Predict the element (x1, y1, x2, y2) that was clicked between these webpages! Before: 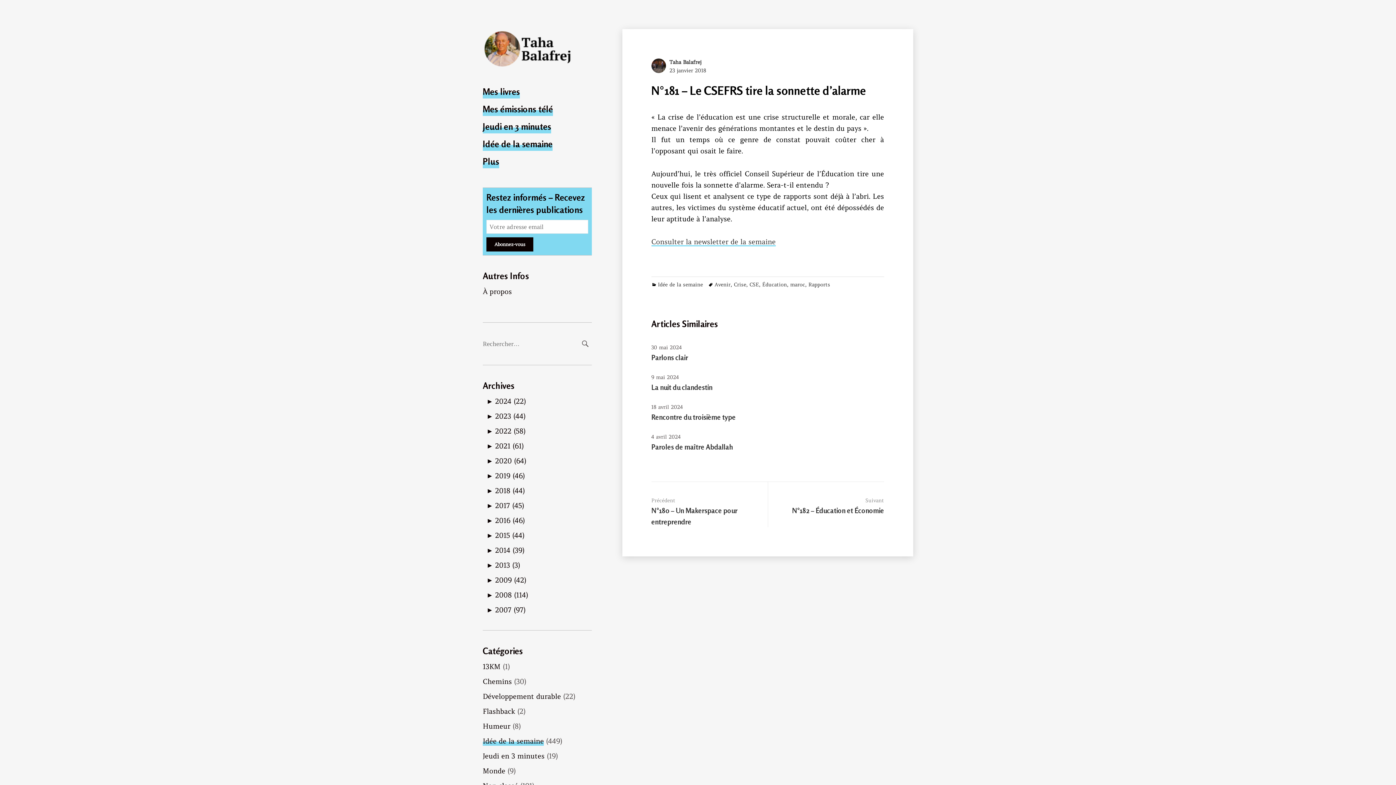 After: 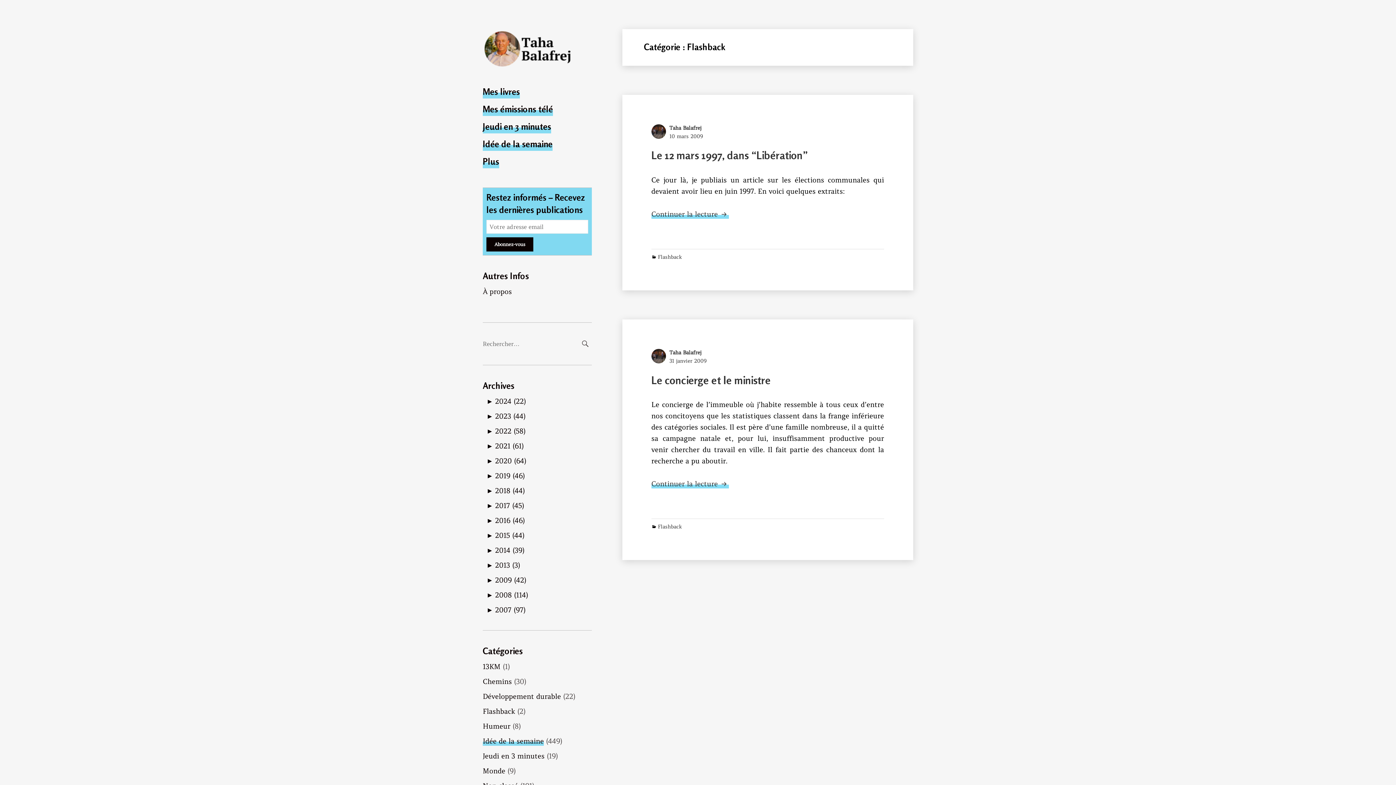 Action: bbox: (482, 707, 515, 715) label: Flashback